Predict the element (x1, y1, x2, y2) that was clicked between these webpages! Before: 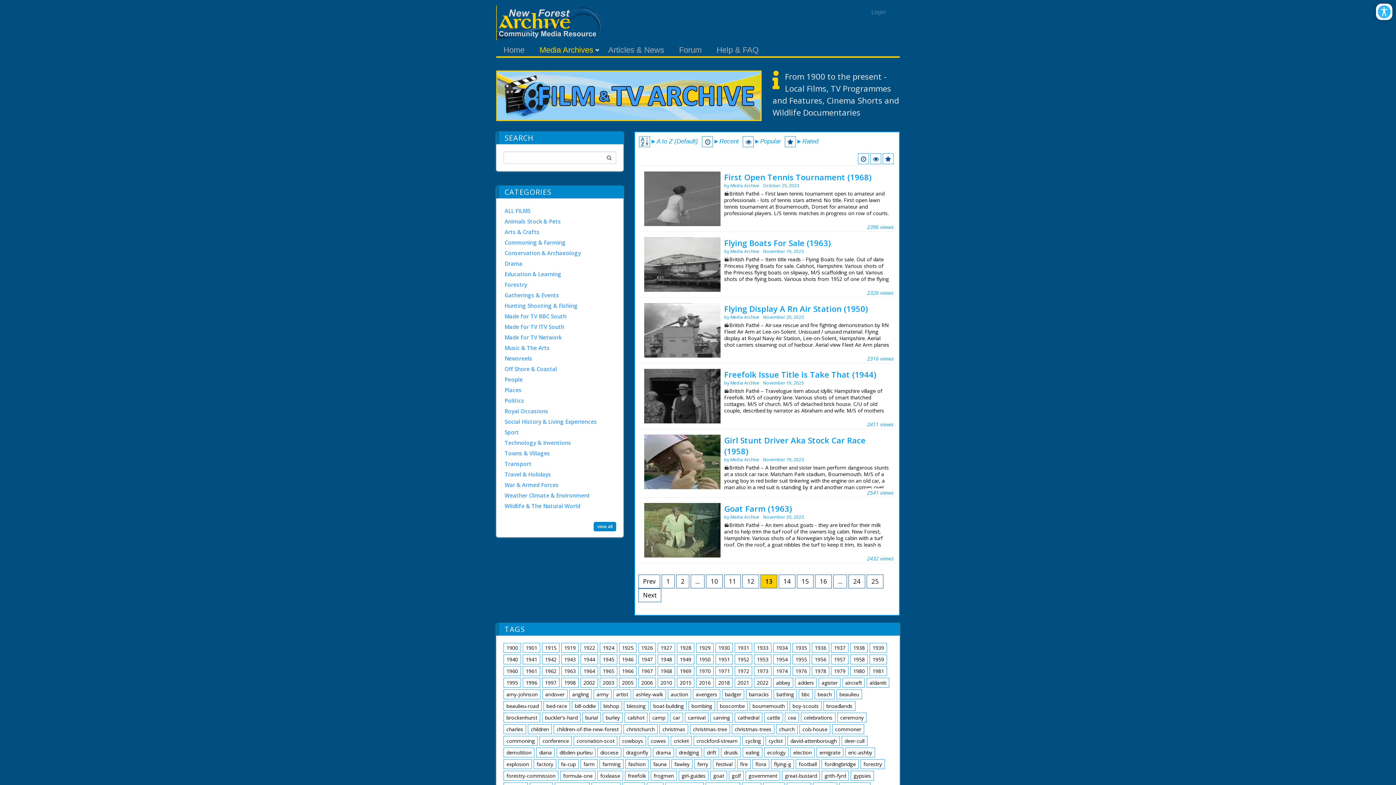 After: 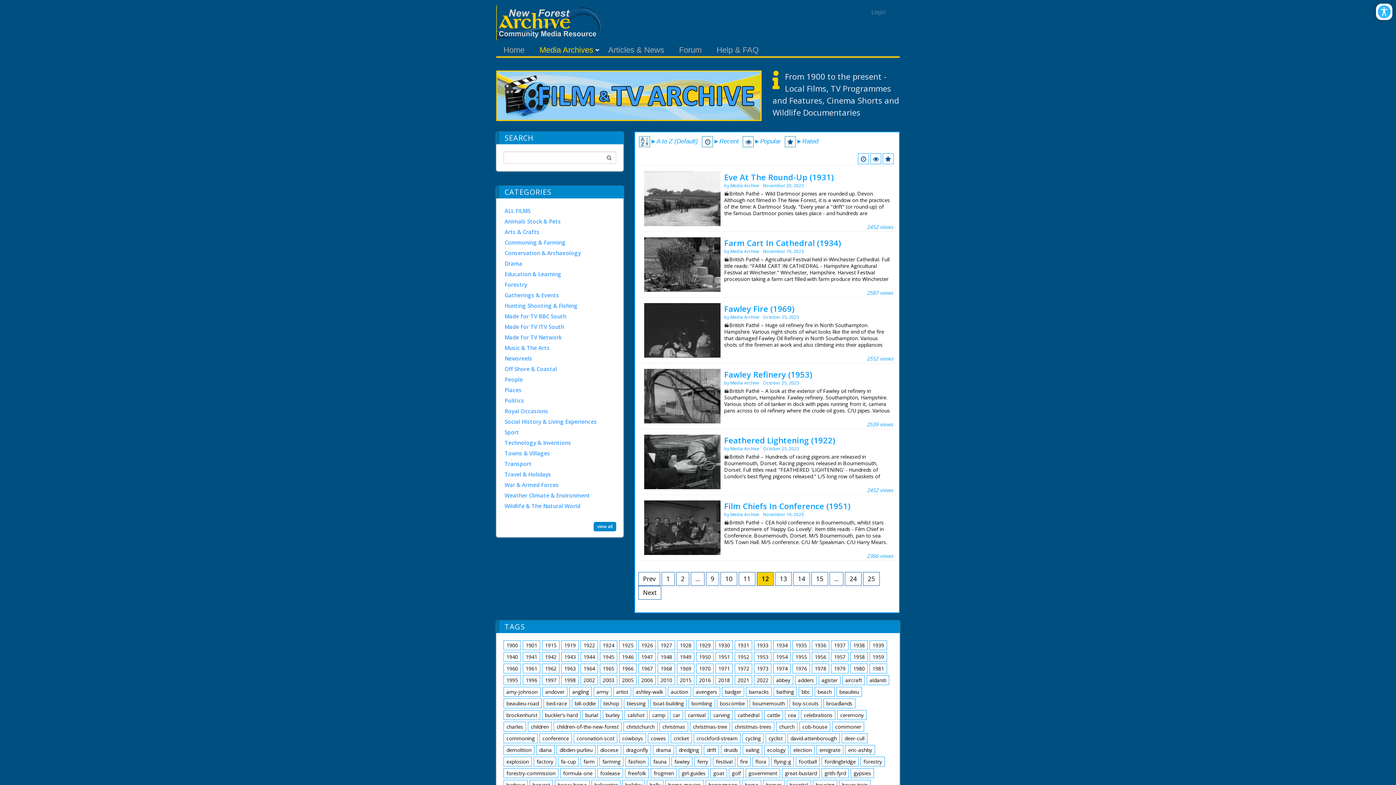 Action: label: Prev bbox: (638, 574, 660, 588)